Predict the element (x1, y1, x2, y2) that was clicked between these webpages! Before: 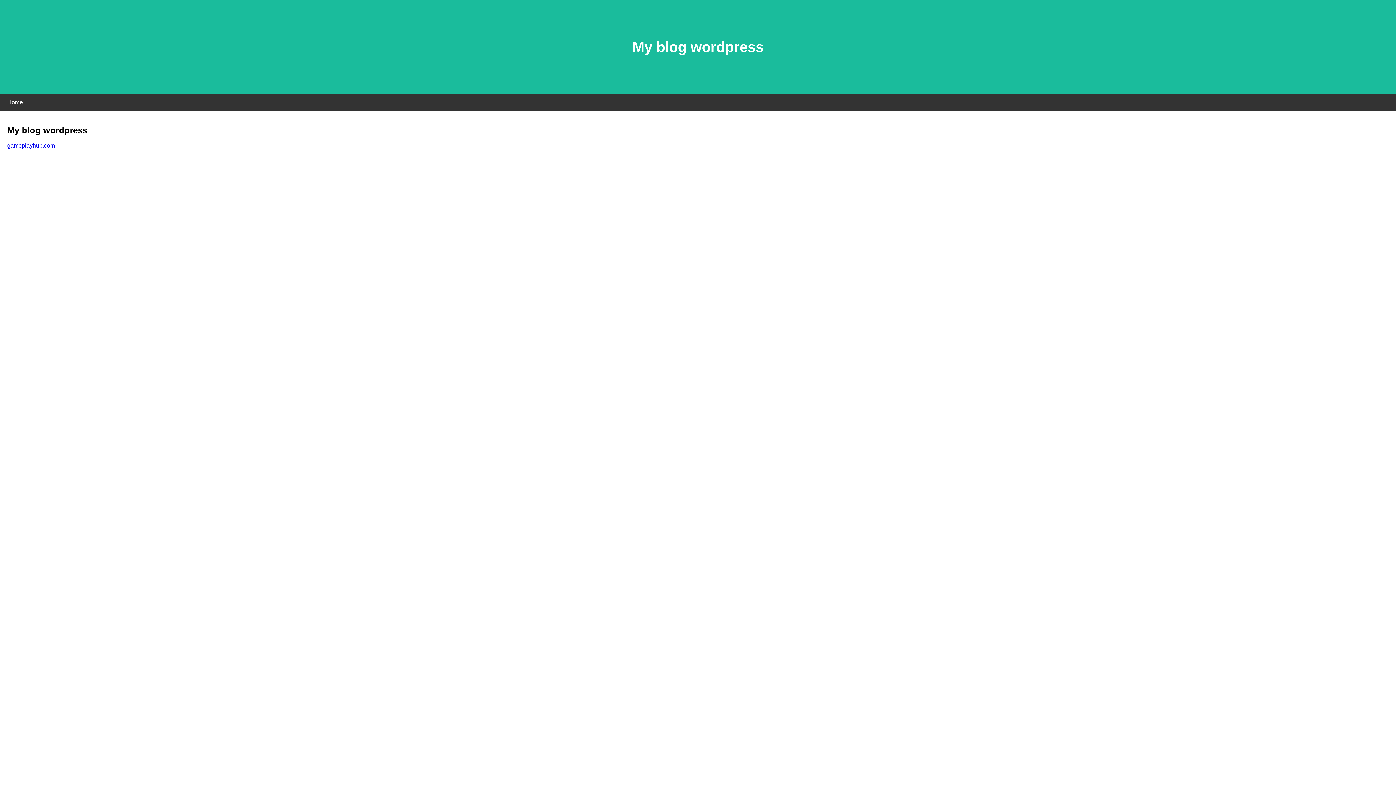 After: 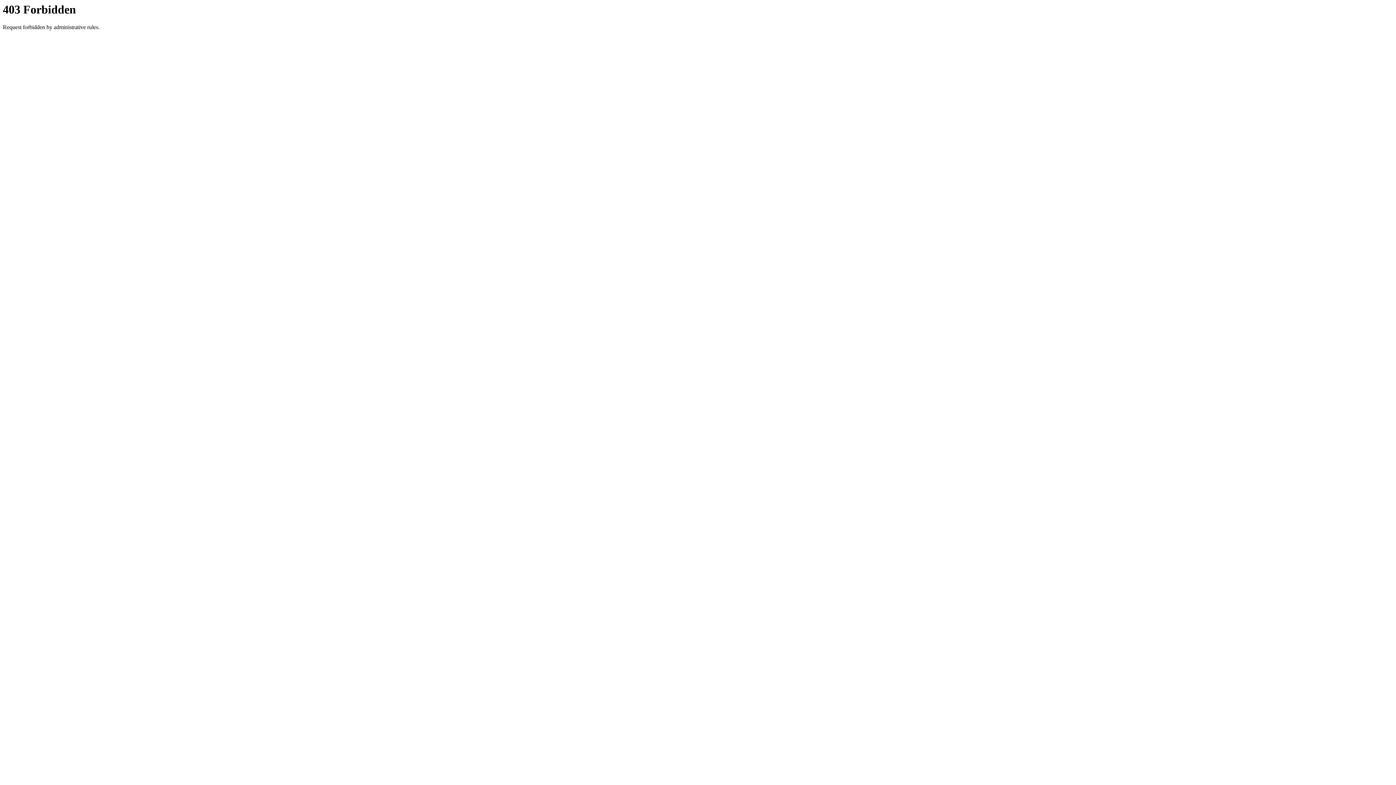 Action: bbox: (7, 142, 54, 148) label: gameplayhub.com